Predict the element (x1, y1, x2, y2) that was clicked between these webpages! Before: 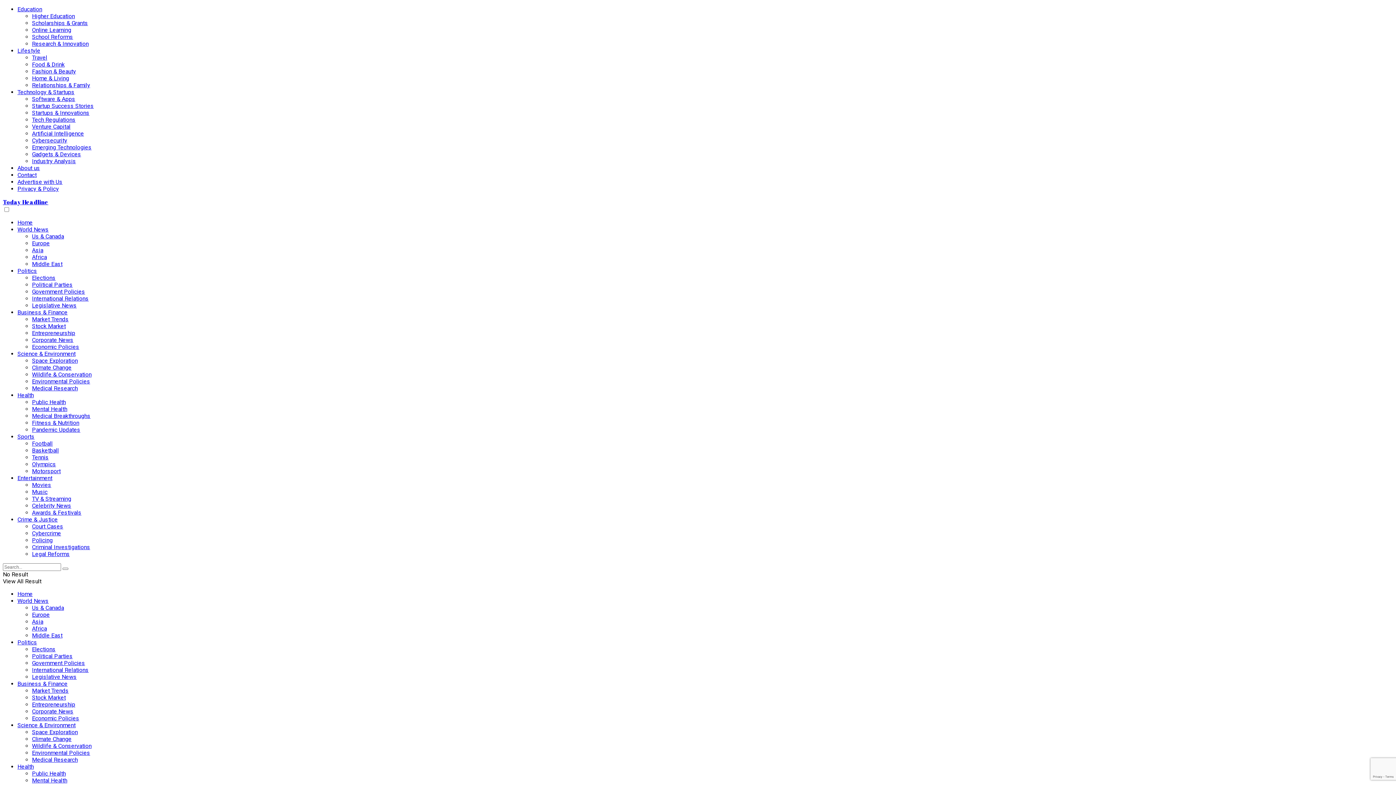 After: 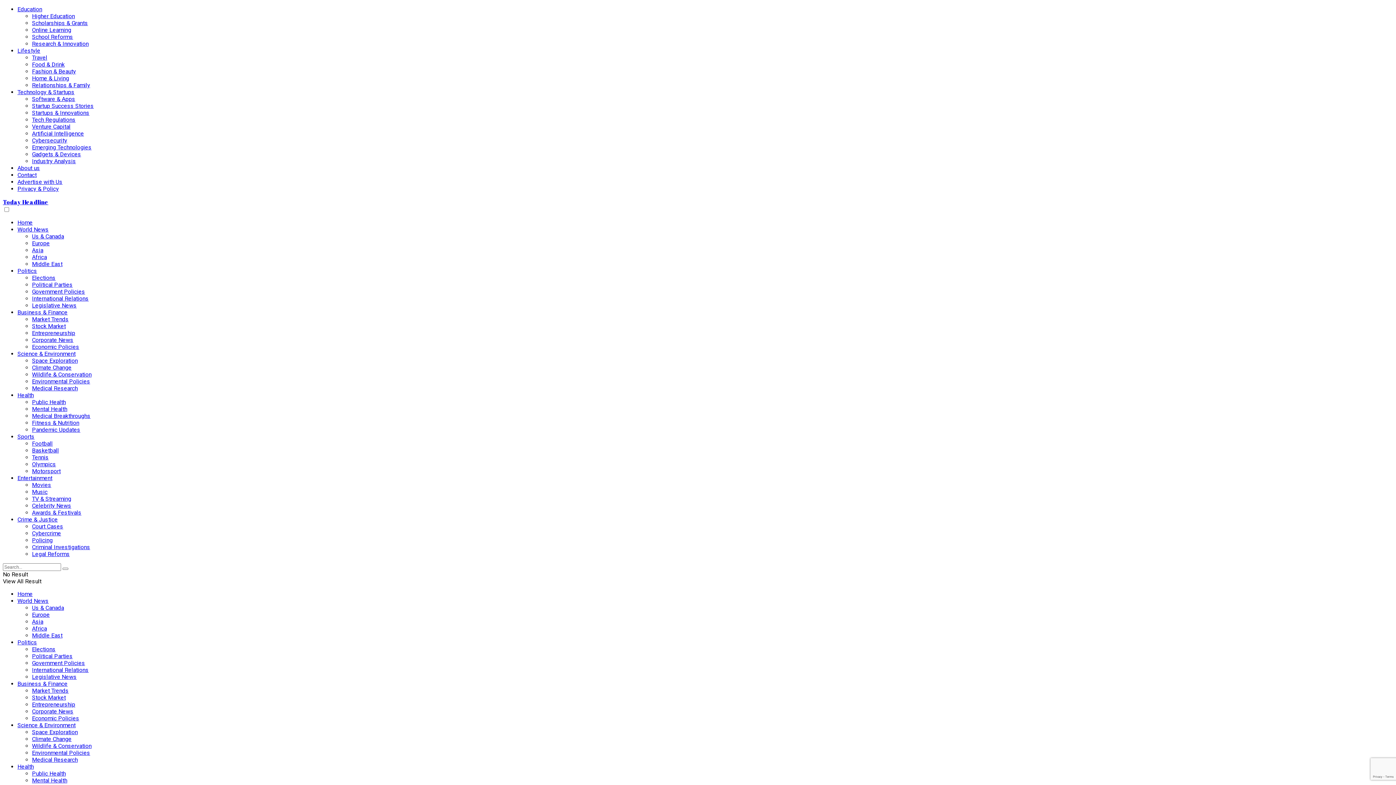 Action: bbox: (32, 26, 71, 33) label: Online Learning